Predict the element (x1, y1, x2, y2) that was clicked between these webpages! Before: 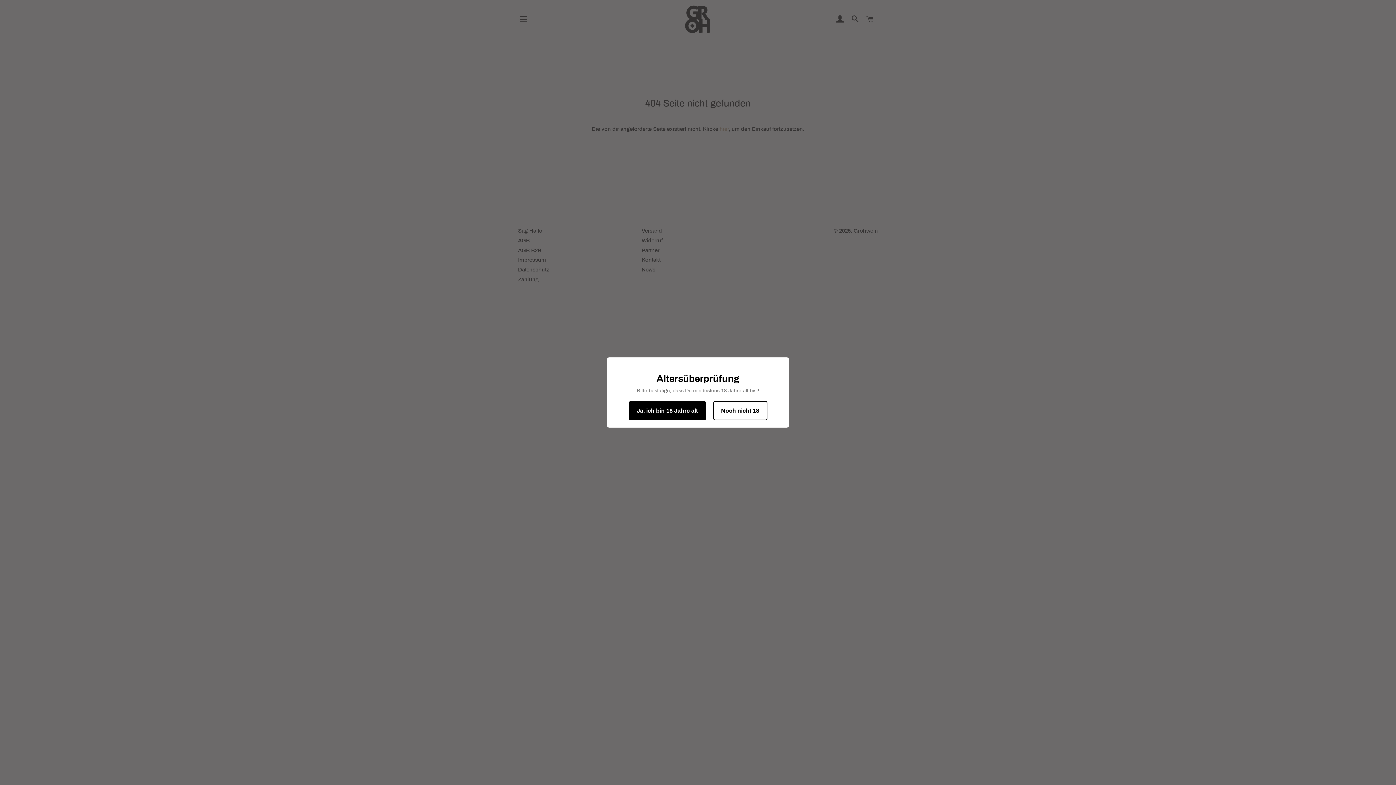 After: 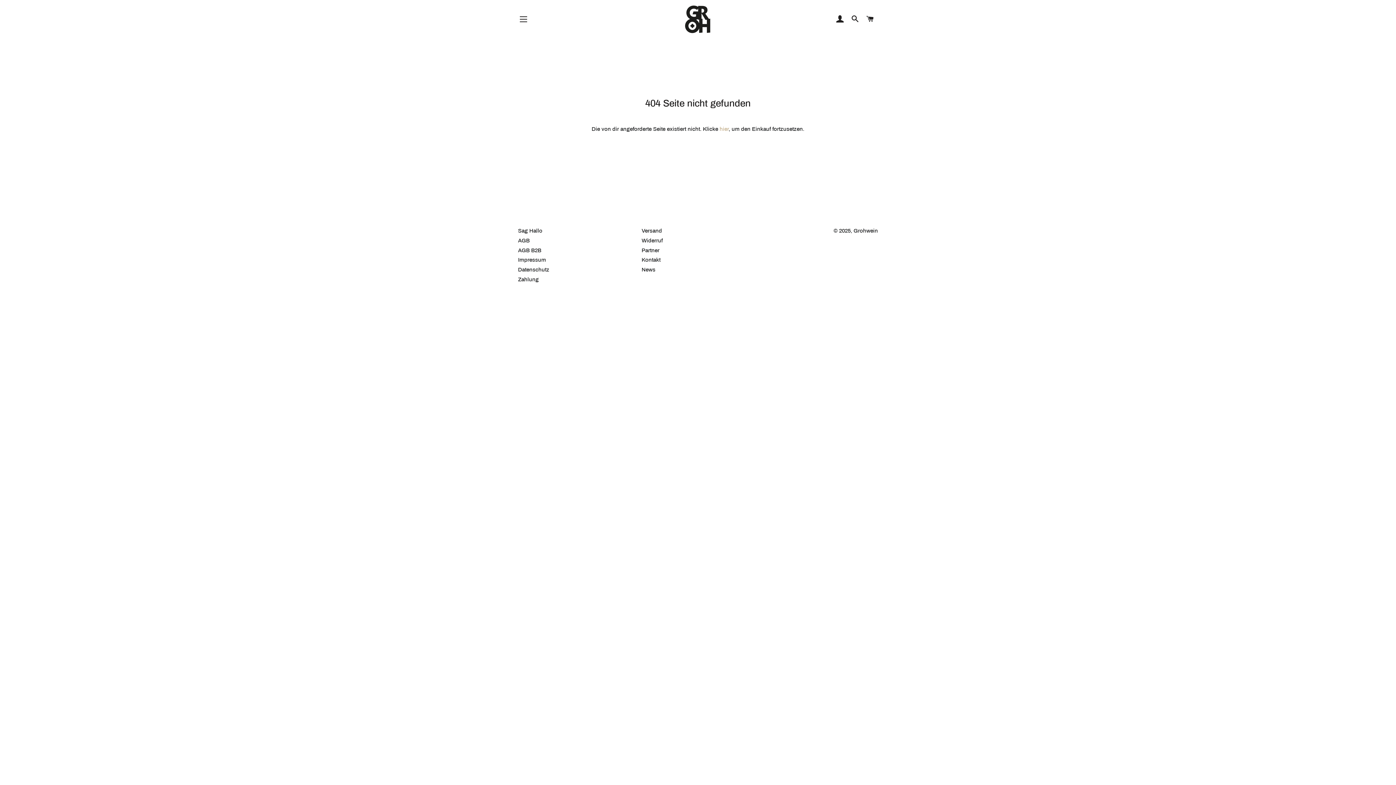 Action: bbox: (628, 401, 706, 420) label: Ja, ich bin 18 Jahre alt